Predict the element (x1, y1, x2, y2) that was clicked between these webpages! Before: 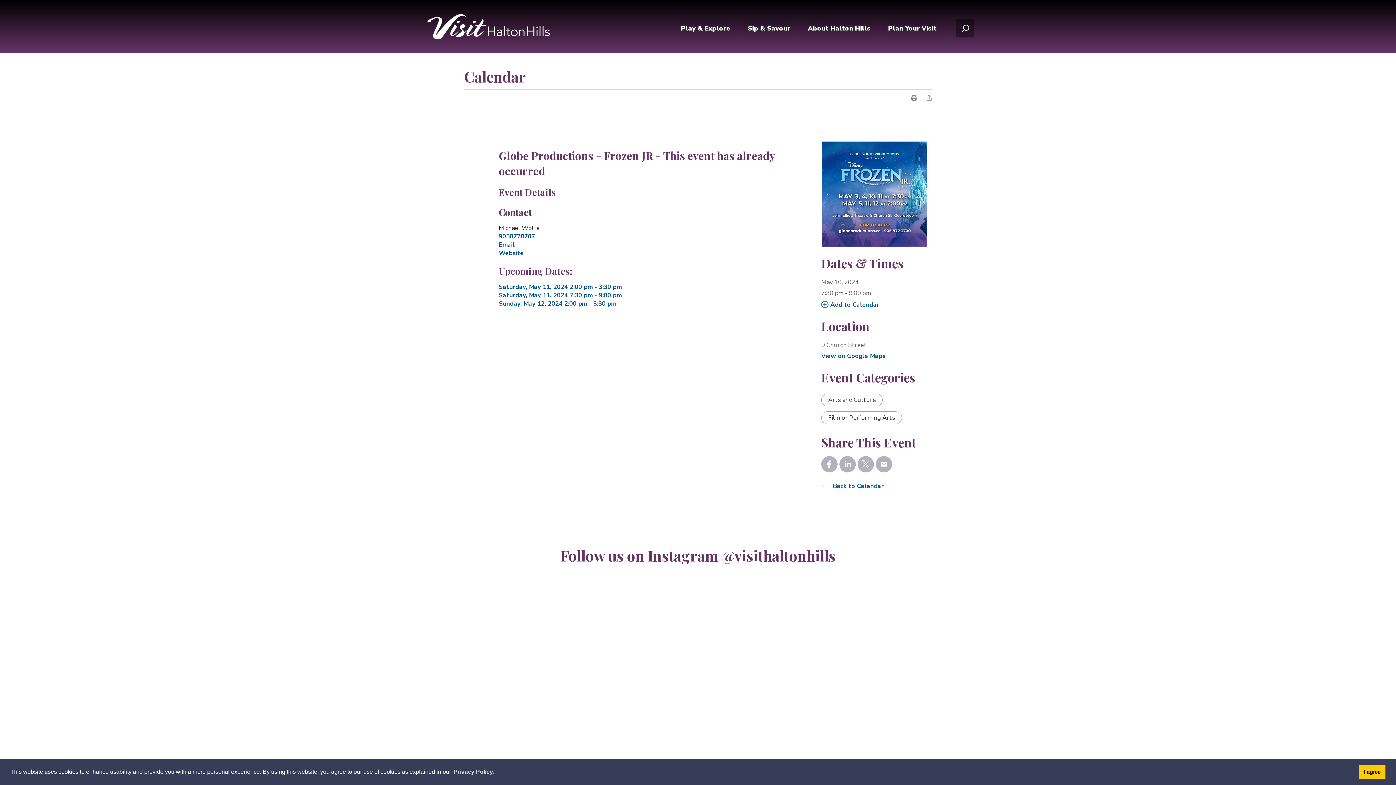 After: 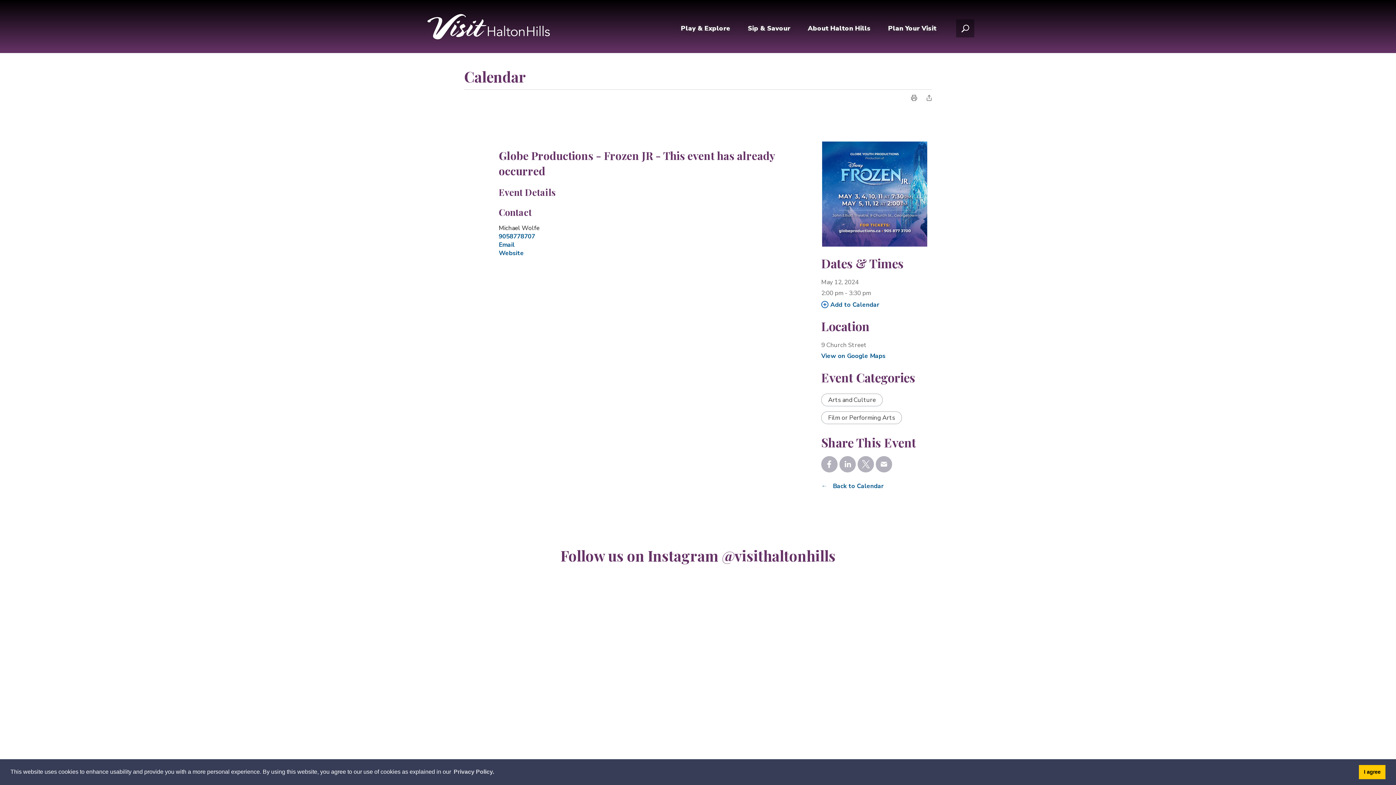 Action: bbox: (498, 299, 616, 308) label: Event Details for Sunday, May 12, 2024 2:00 pm - 3:30 pm